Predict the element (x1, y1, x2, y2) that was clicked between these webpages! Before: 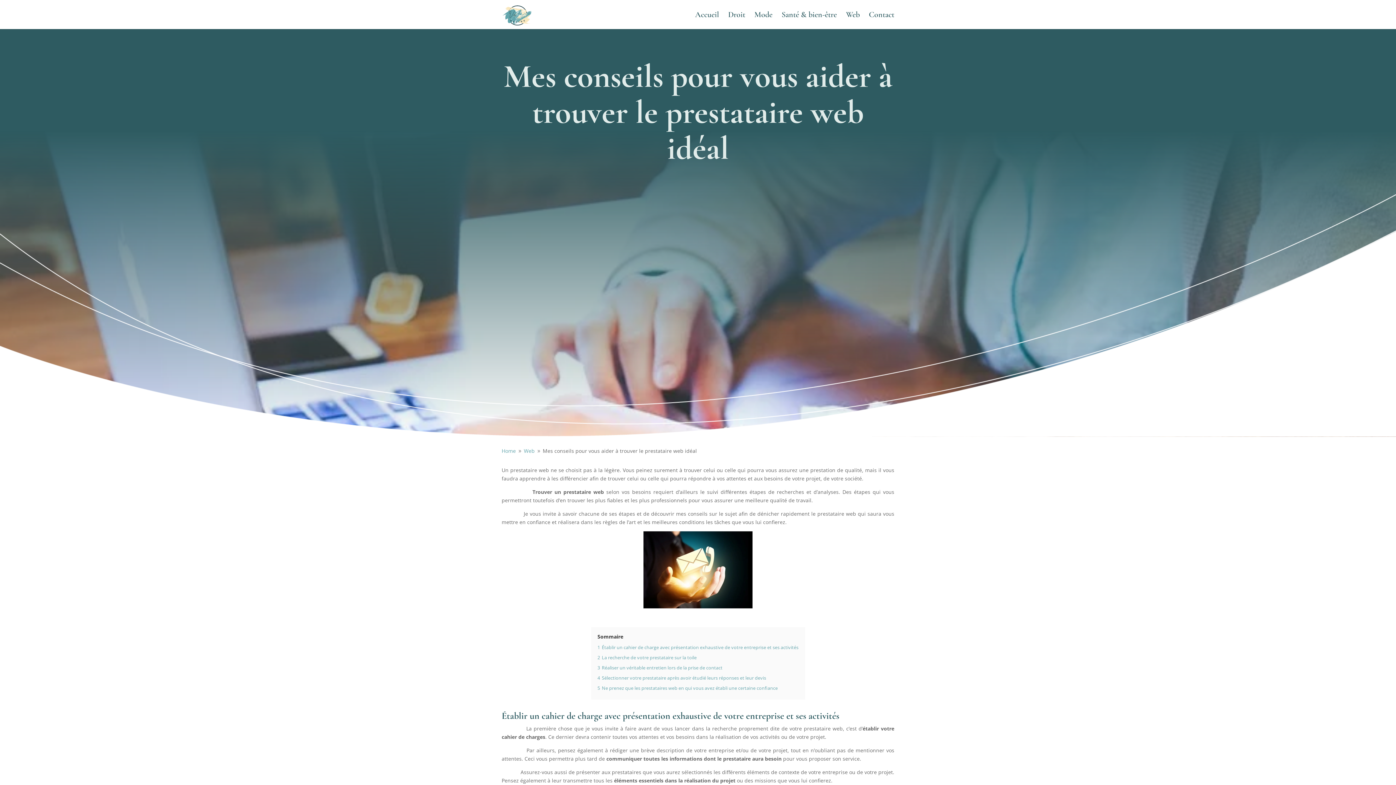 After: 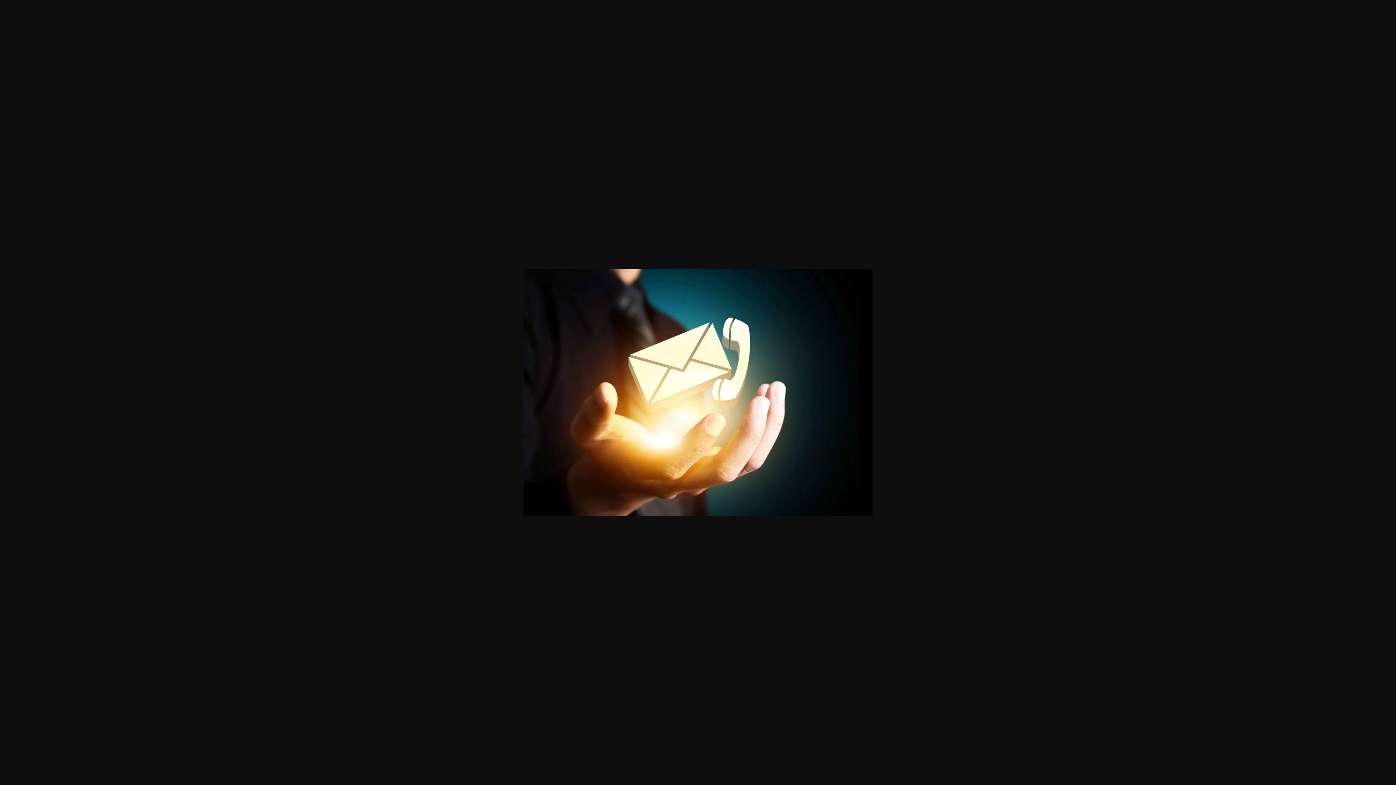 Action: bbox: (643, 603, 752, 610)